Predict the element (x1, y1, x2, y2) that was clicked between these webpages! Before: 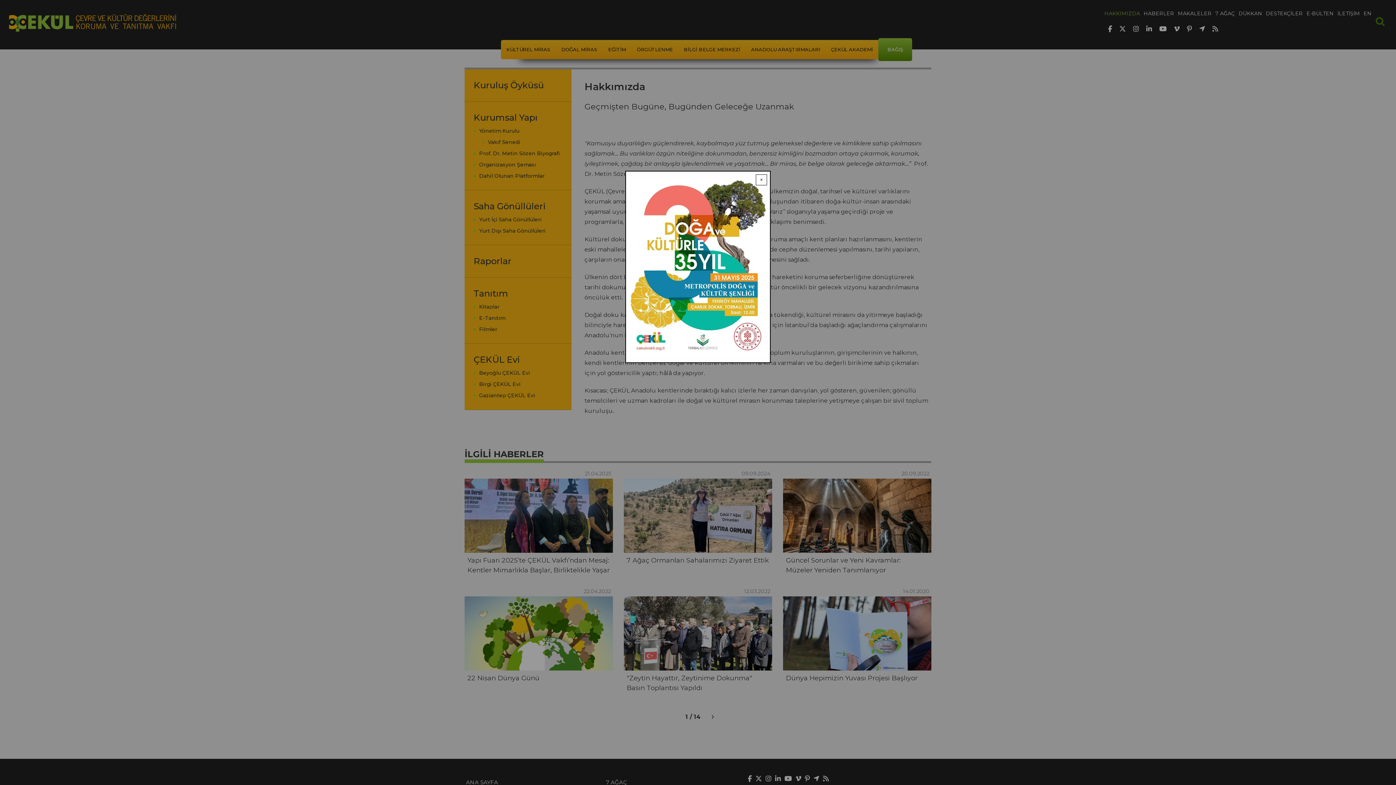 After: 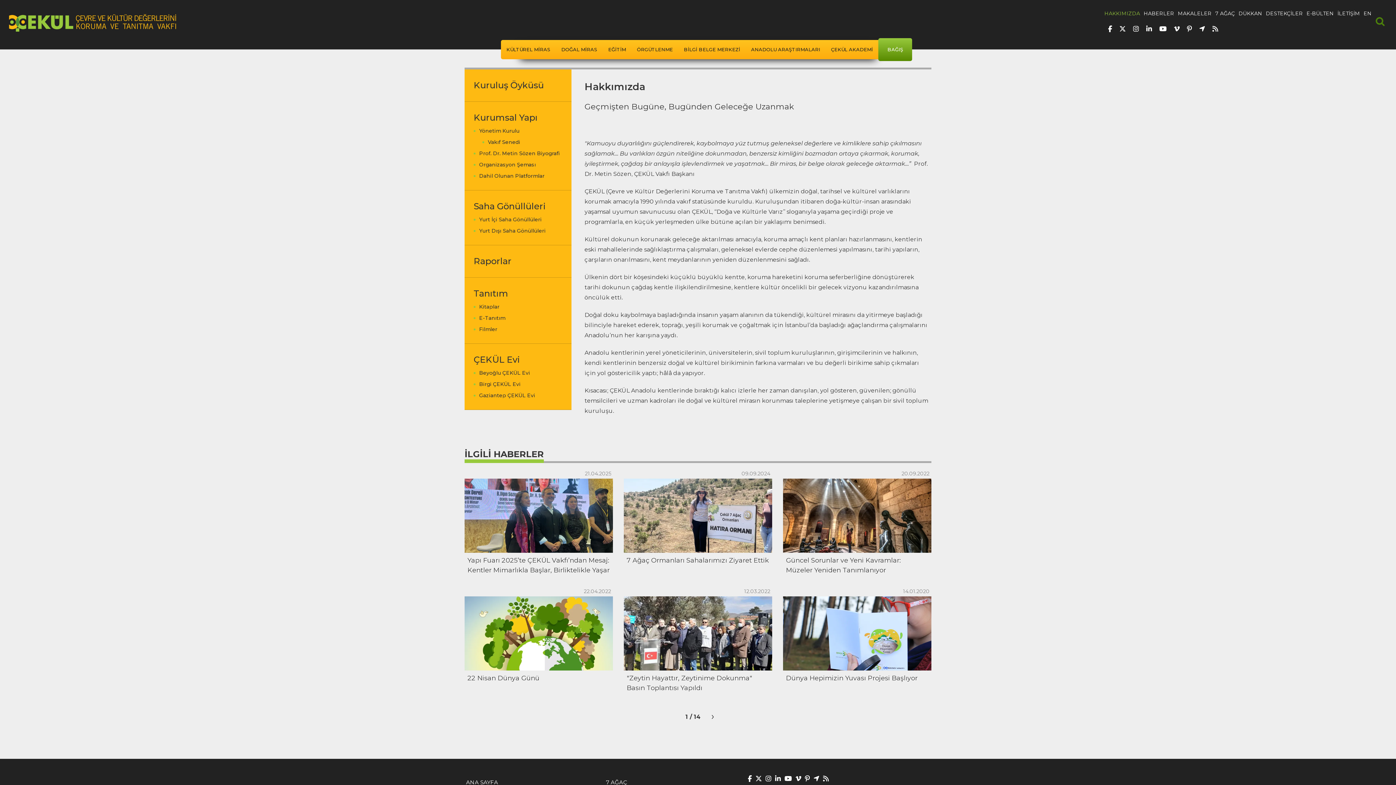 Action: label: Close modal bbox: (756, 174, 767, 185)